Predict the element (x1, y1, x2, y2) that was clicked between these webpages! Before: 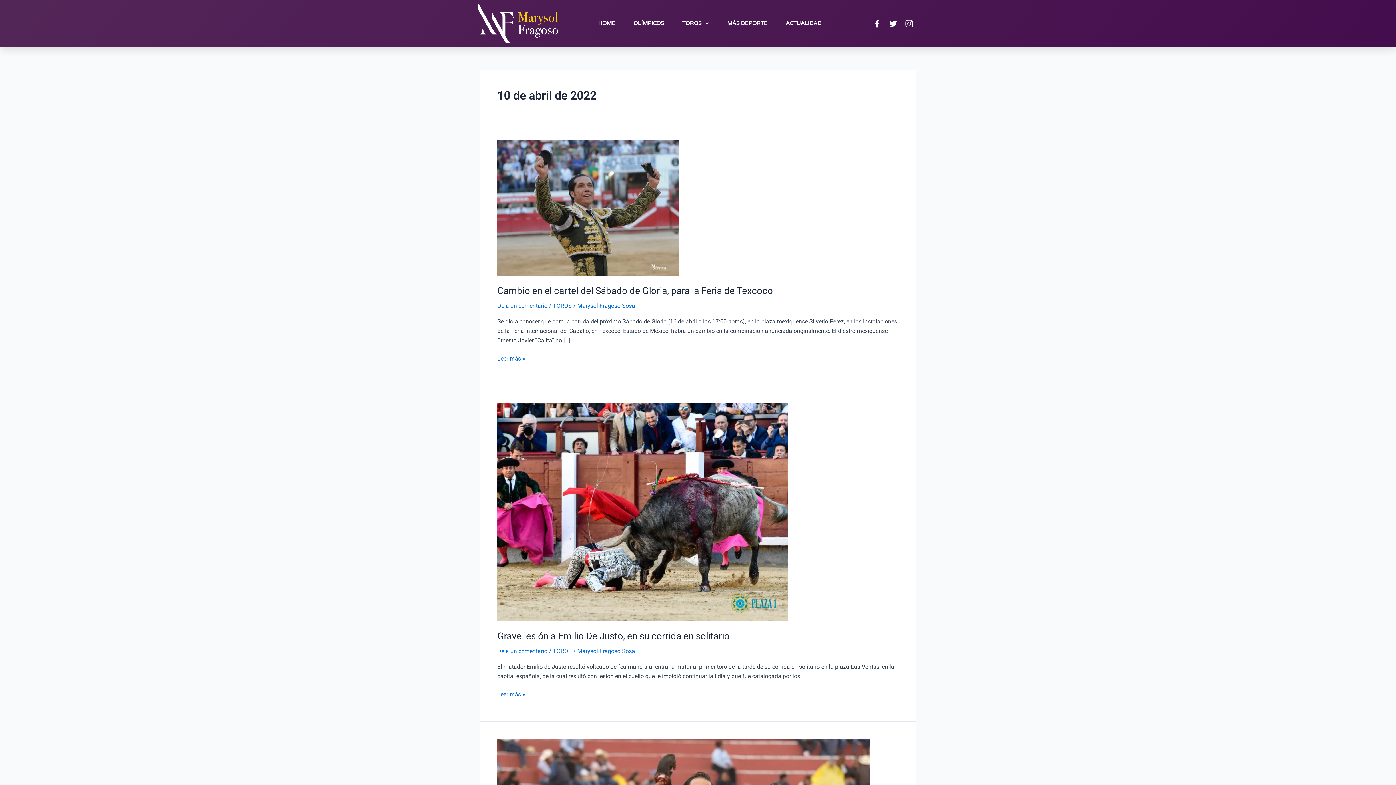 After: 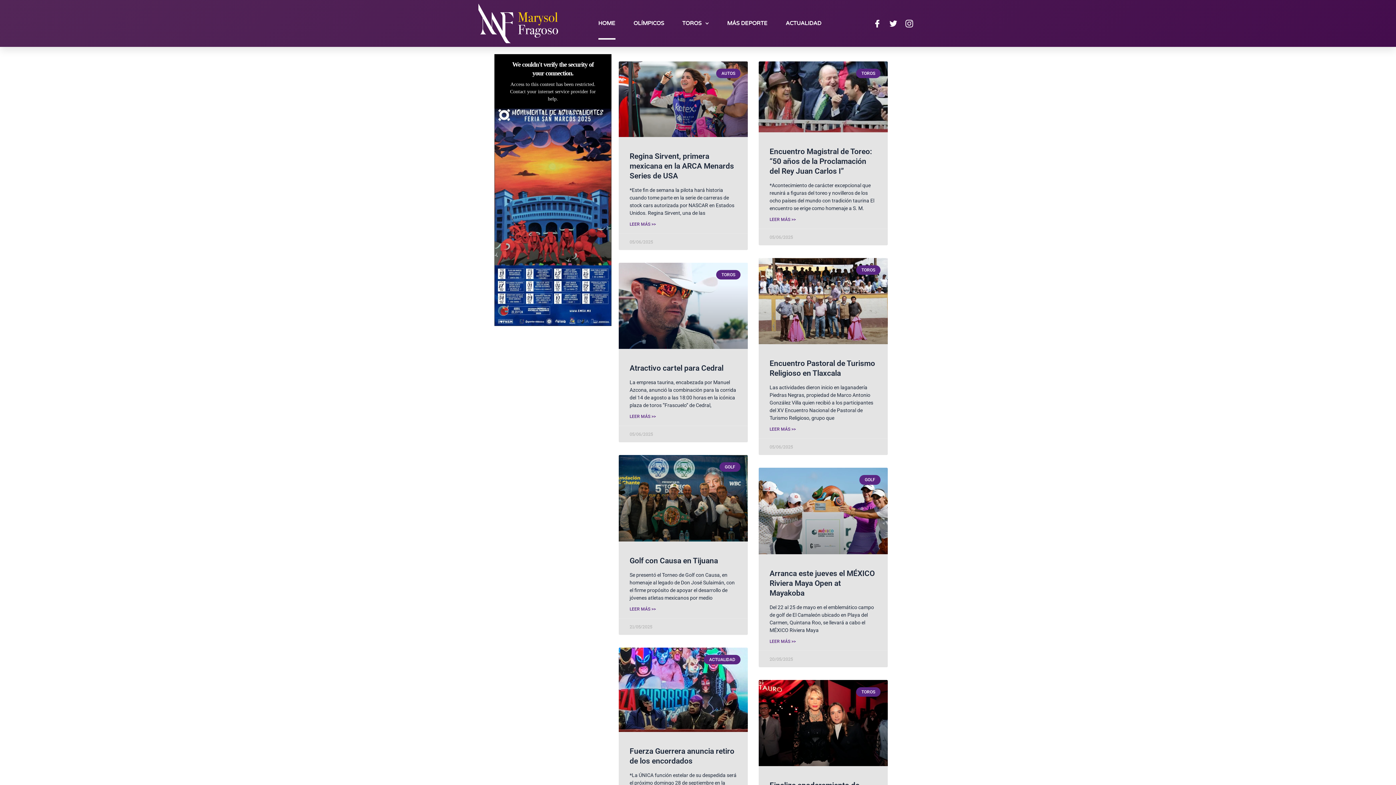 Action: bbox: (478, 3, 558, 43)